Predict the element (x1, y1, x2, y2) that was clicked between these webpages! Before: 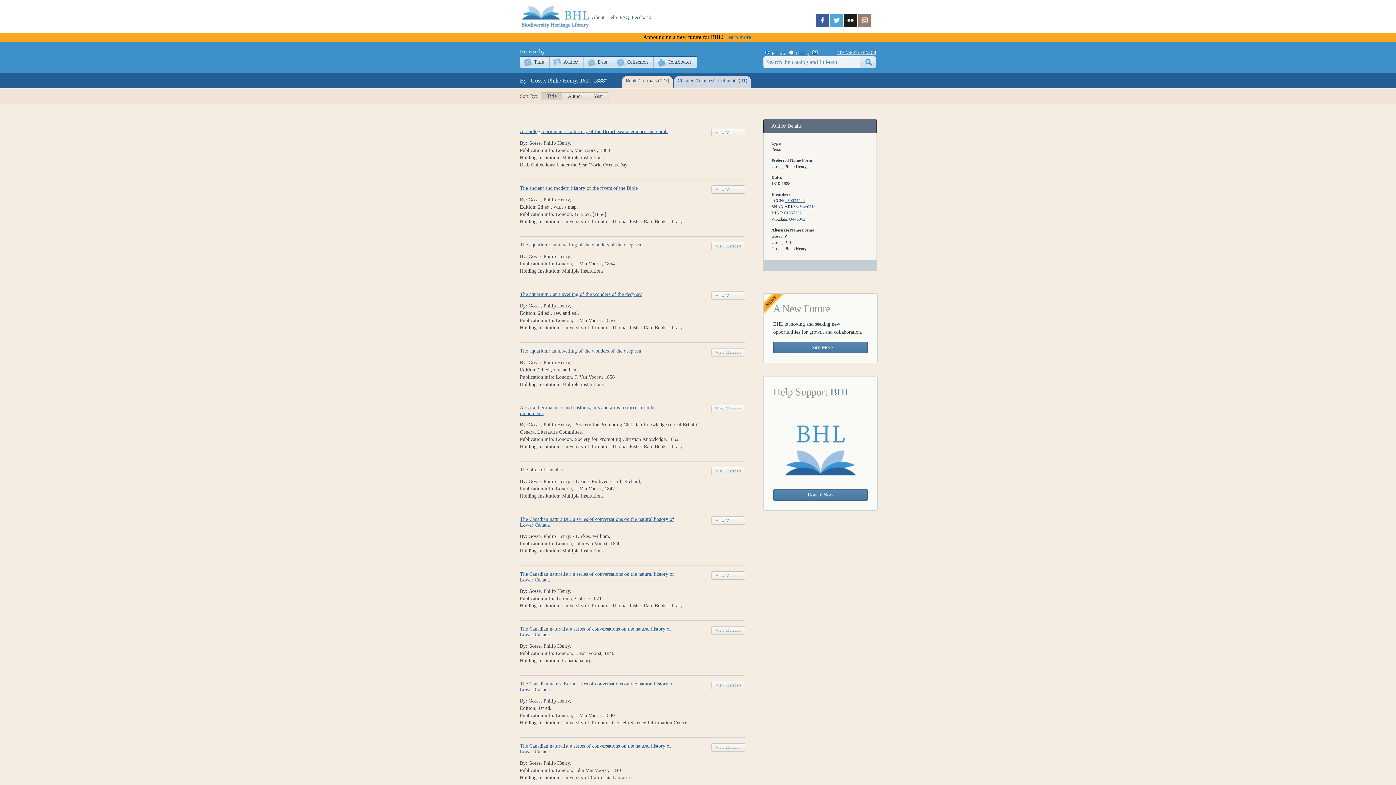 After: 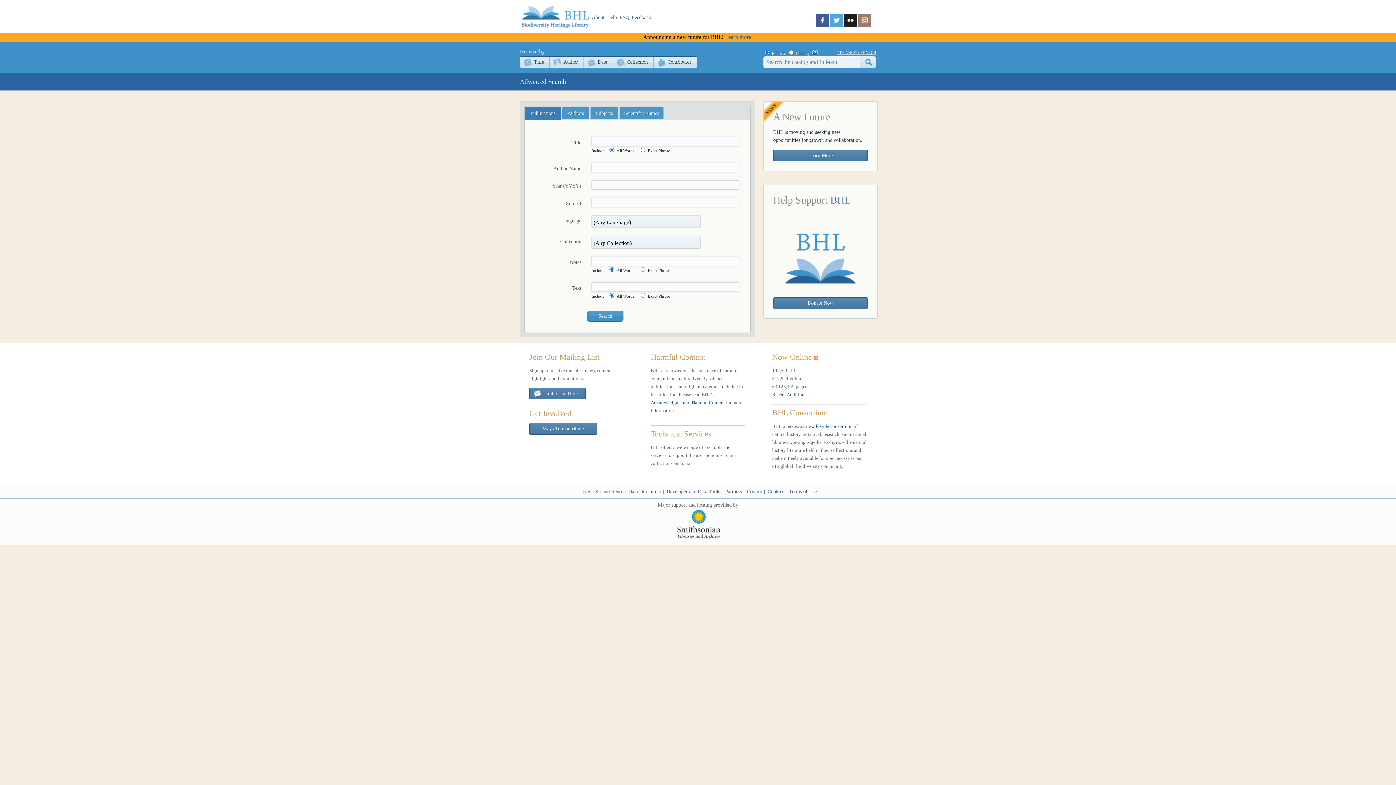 Action: label: advanced search bbox: (837, 49, 876, 55)